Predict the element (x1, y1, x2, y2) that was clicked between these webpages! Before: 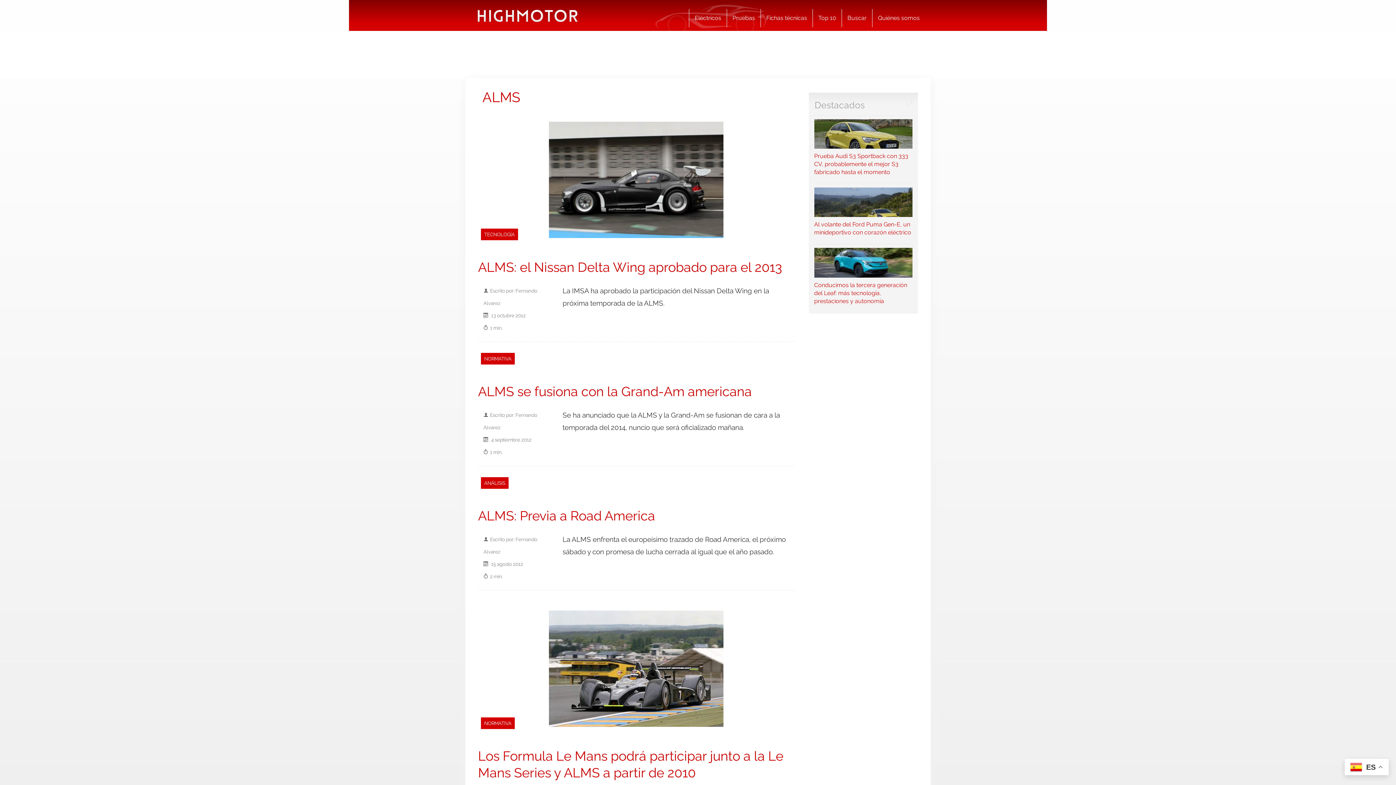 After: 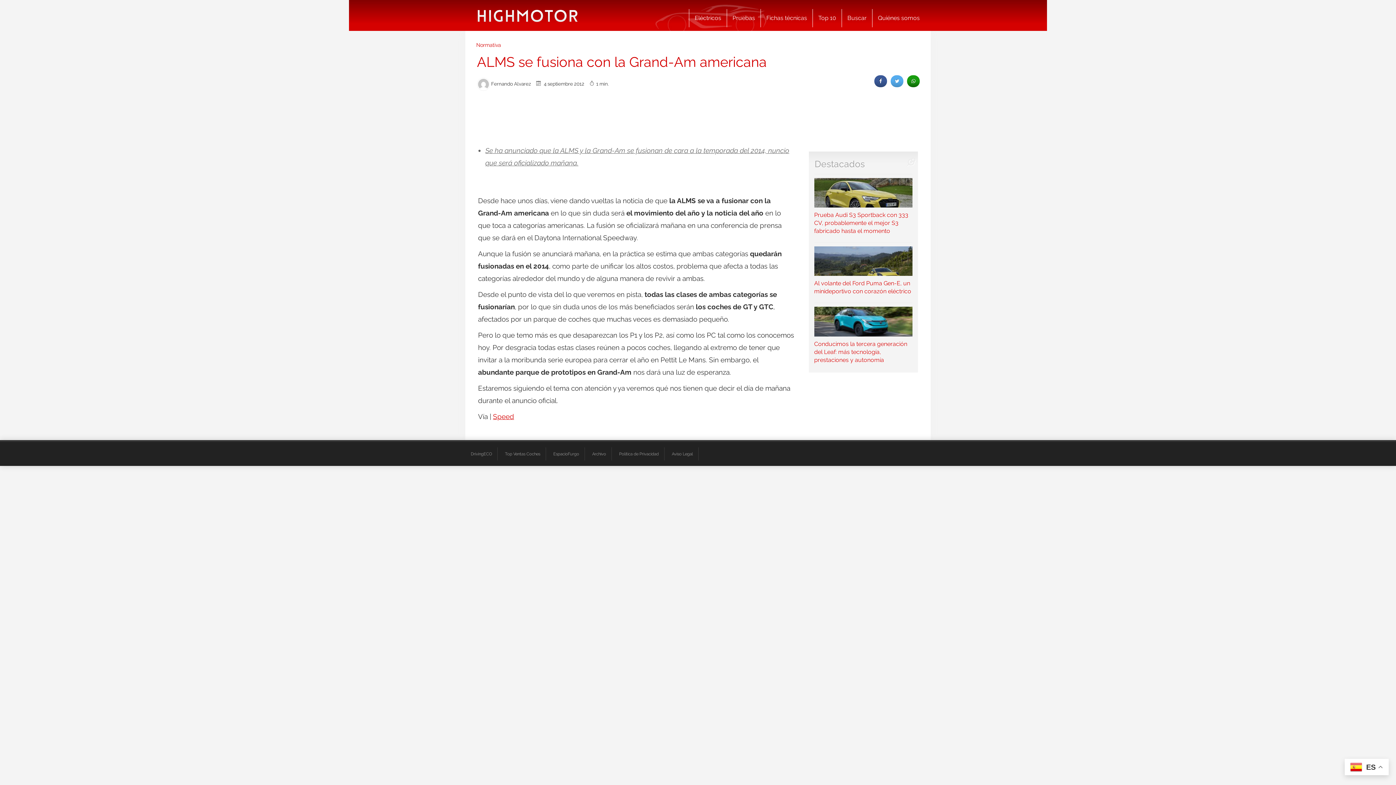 Action: bbox: (478, 362, 794, 362)